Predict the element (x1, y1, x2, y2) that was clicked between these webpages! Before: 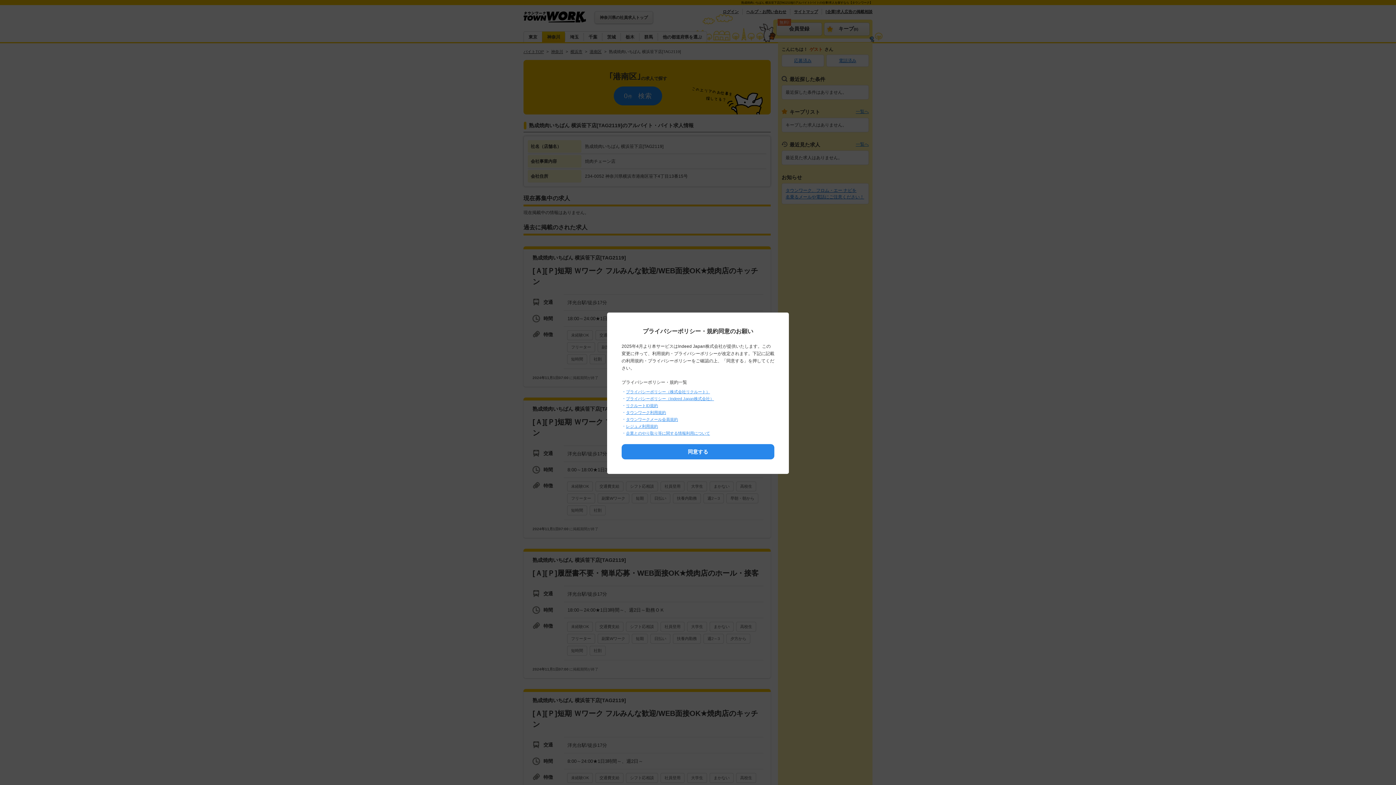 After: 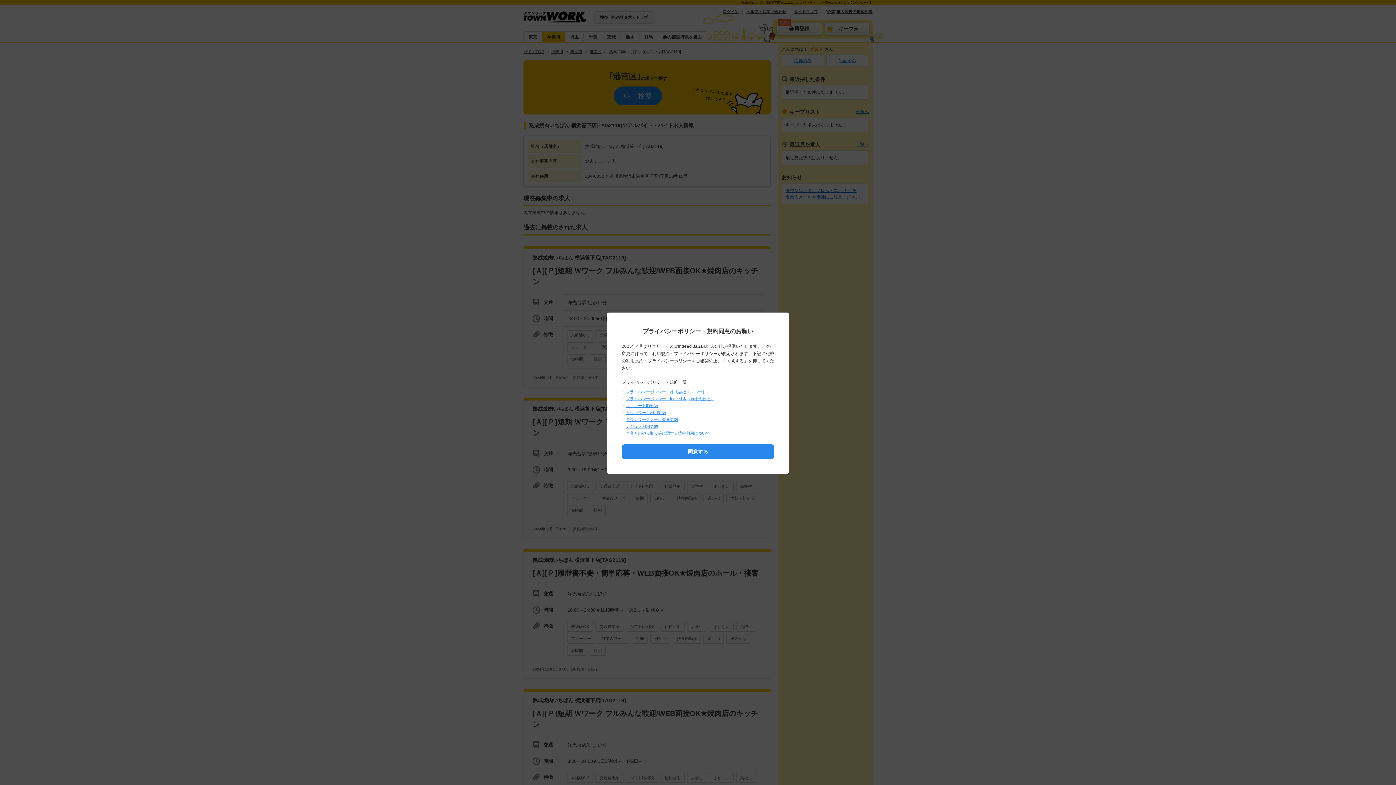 Action: label: 企業とのやり取り等に関する情報利用について bbox: (626, 431, 710, 435)